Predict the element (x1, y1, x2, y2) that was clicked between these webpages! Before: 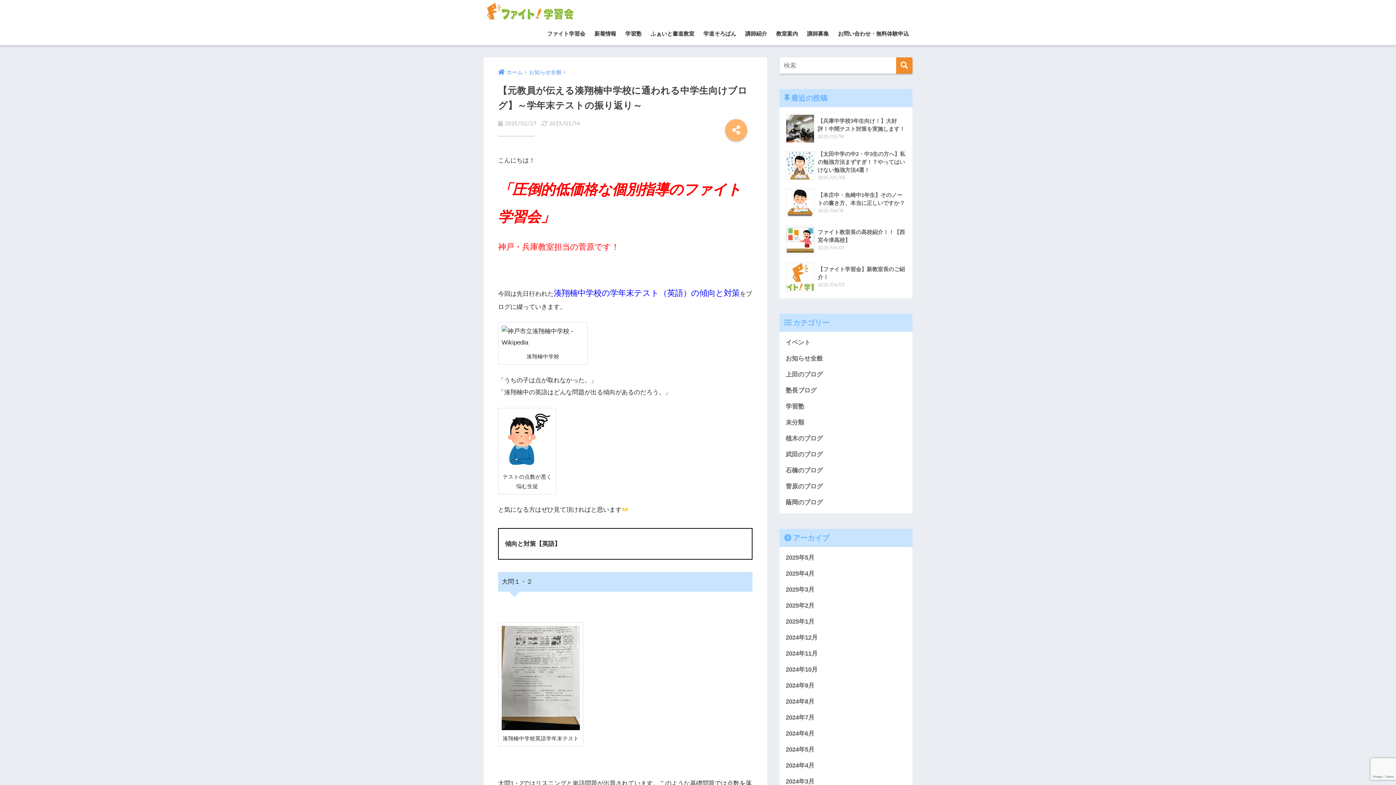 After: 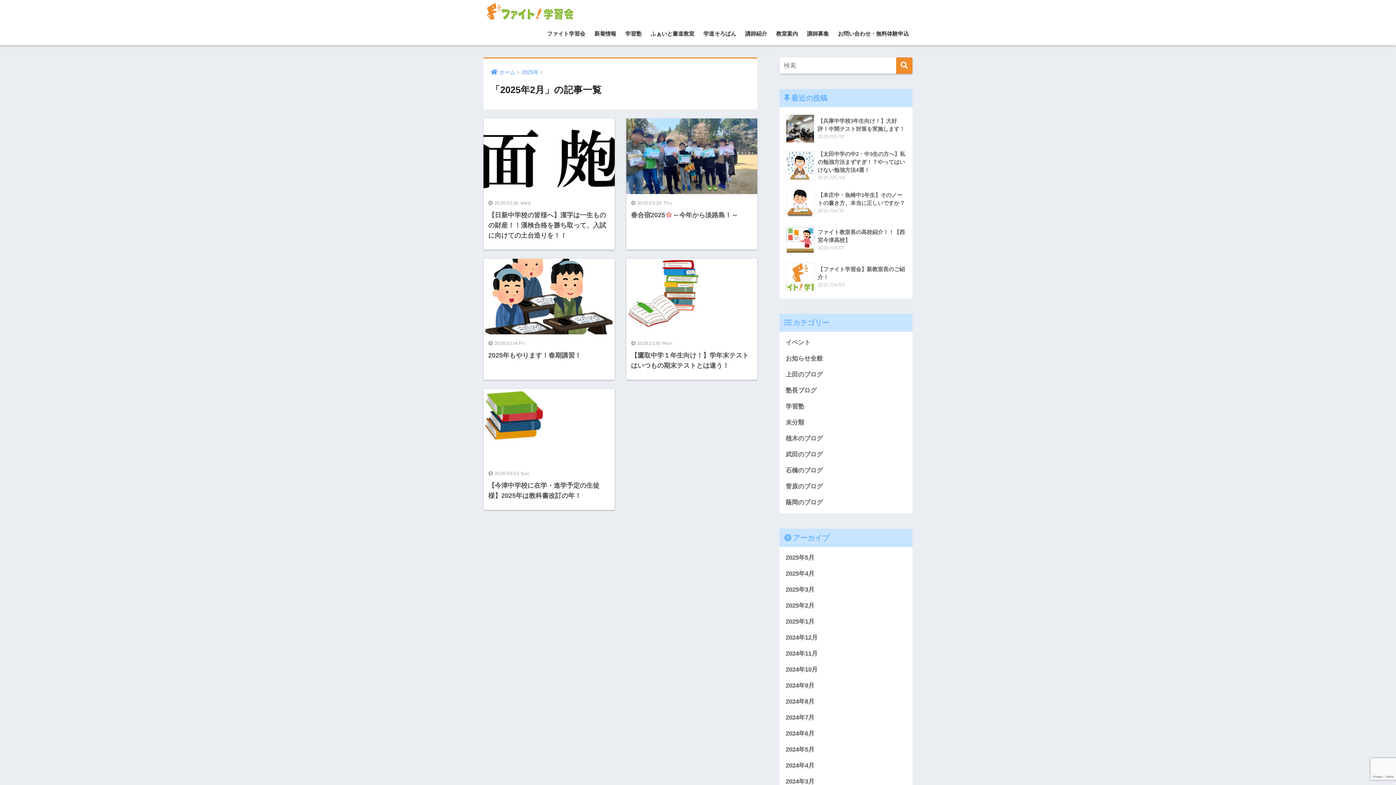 Action: label: 2025年2月 bbox: (783, 598, 909, 614)